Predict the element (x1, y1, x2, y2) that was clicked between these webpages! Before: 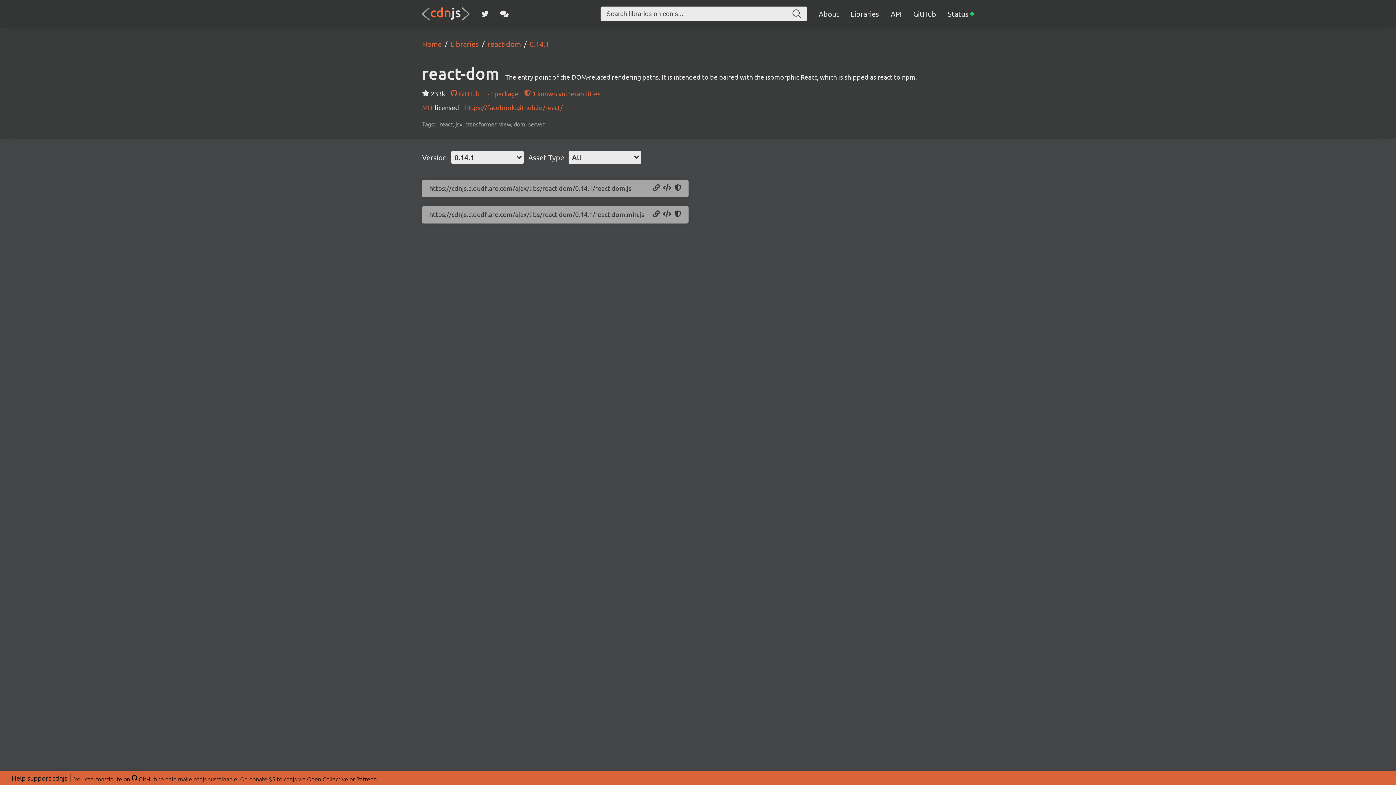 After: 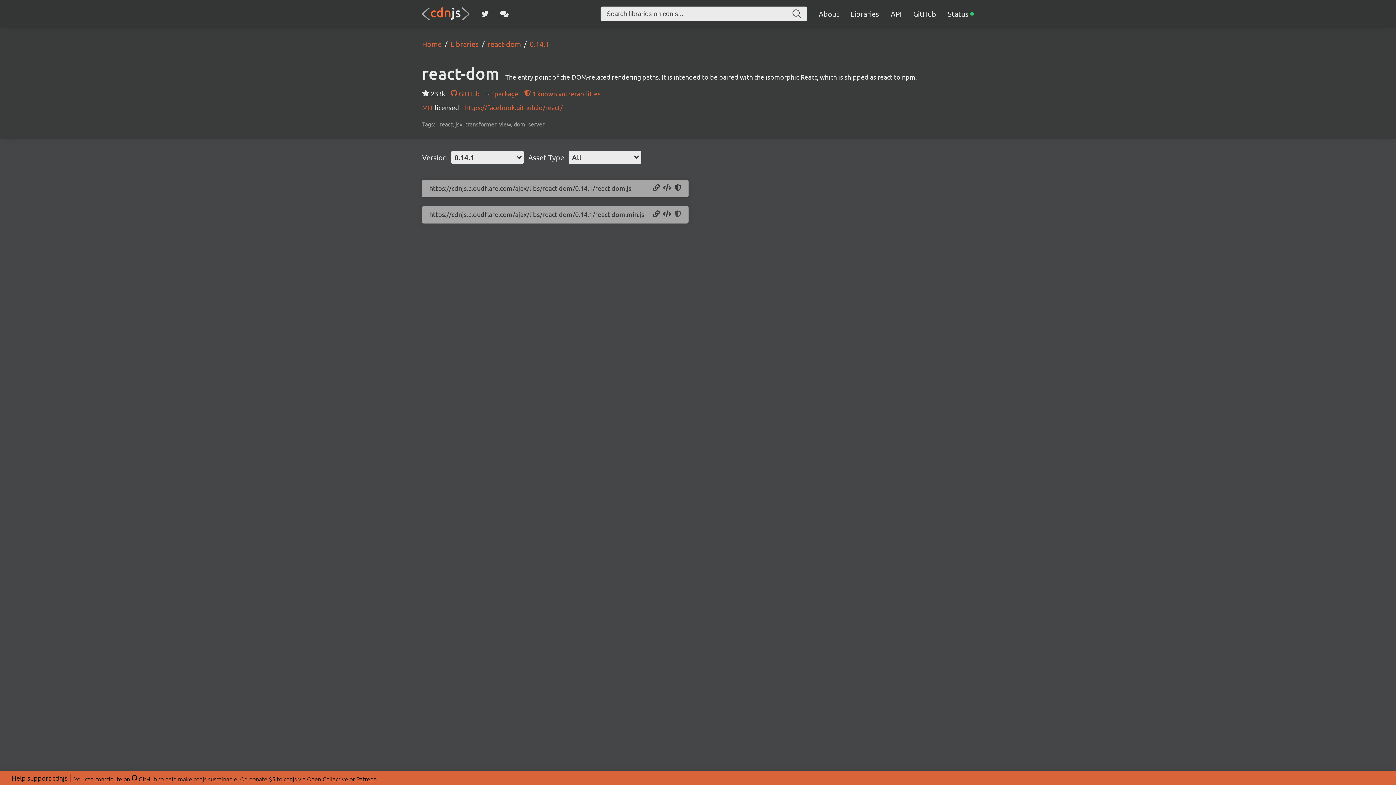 Action: label: Copy SRI Hash bbox: (674, 210, 681, 218)